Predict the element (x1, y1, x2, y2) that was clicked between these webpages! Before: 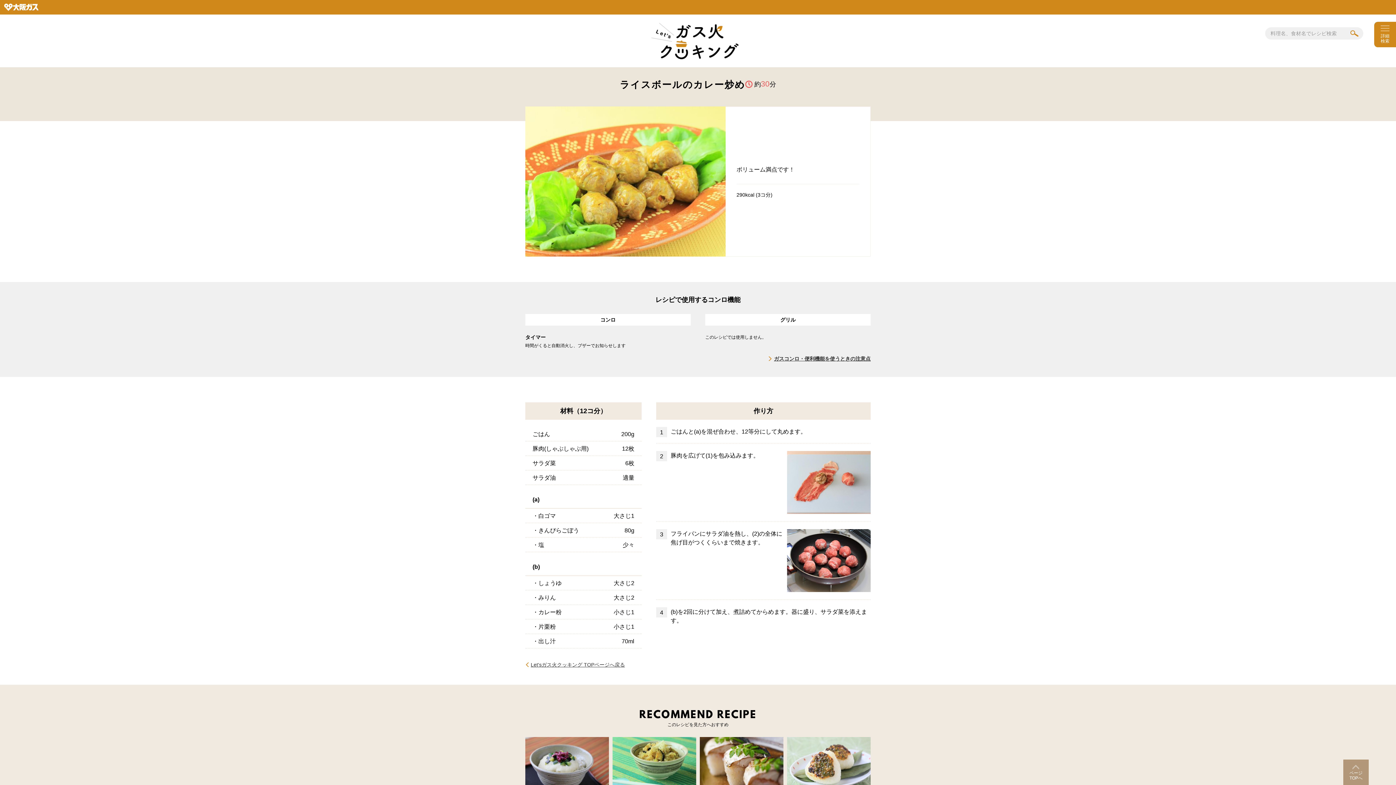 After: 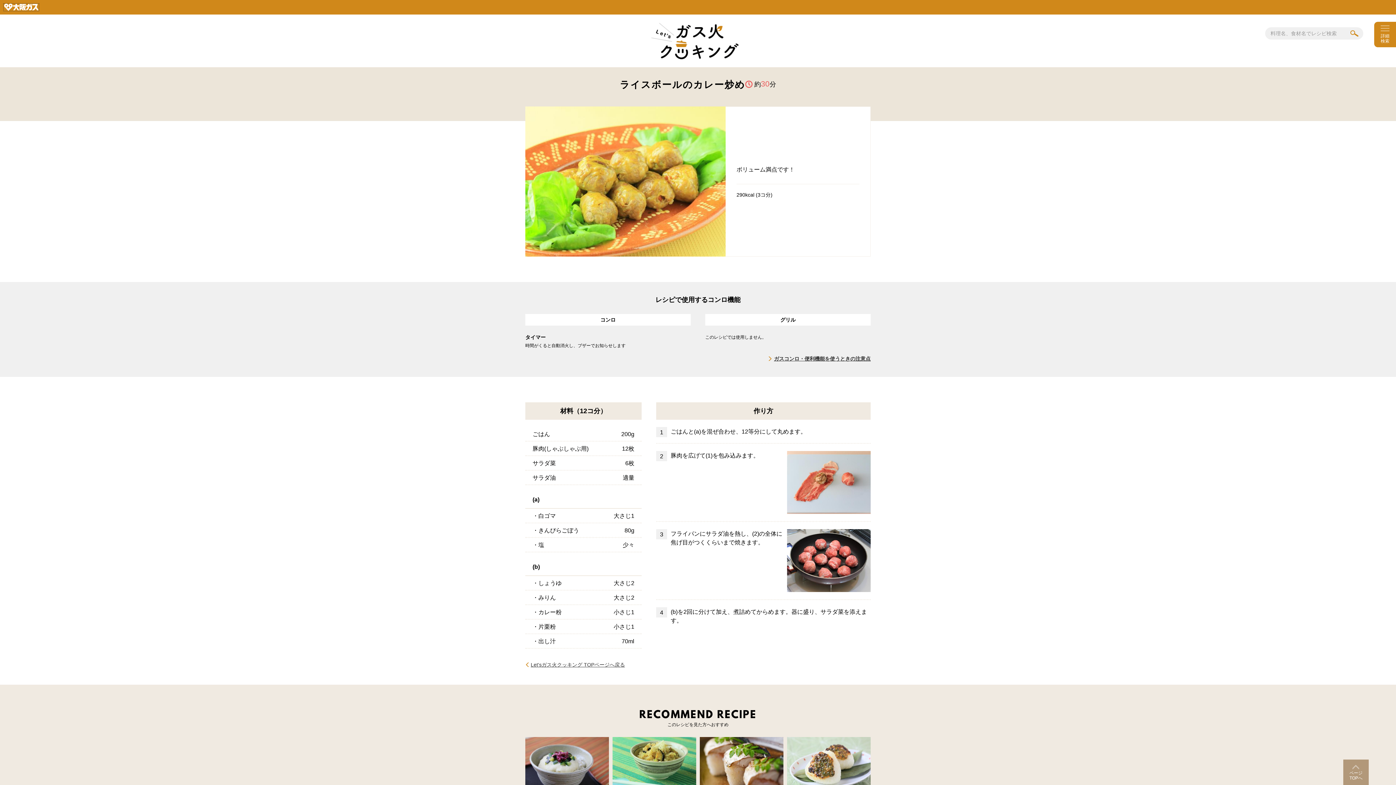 Action: bbox: (3, 5, 38, 10)